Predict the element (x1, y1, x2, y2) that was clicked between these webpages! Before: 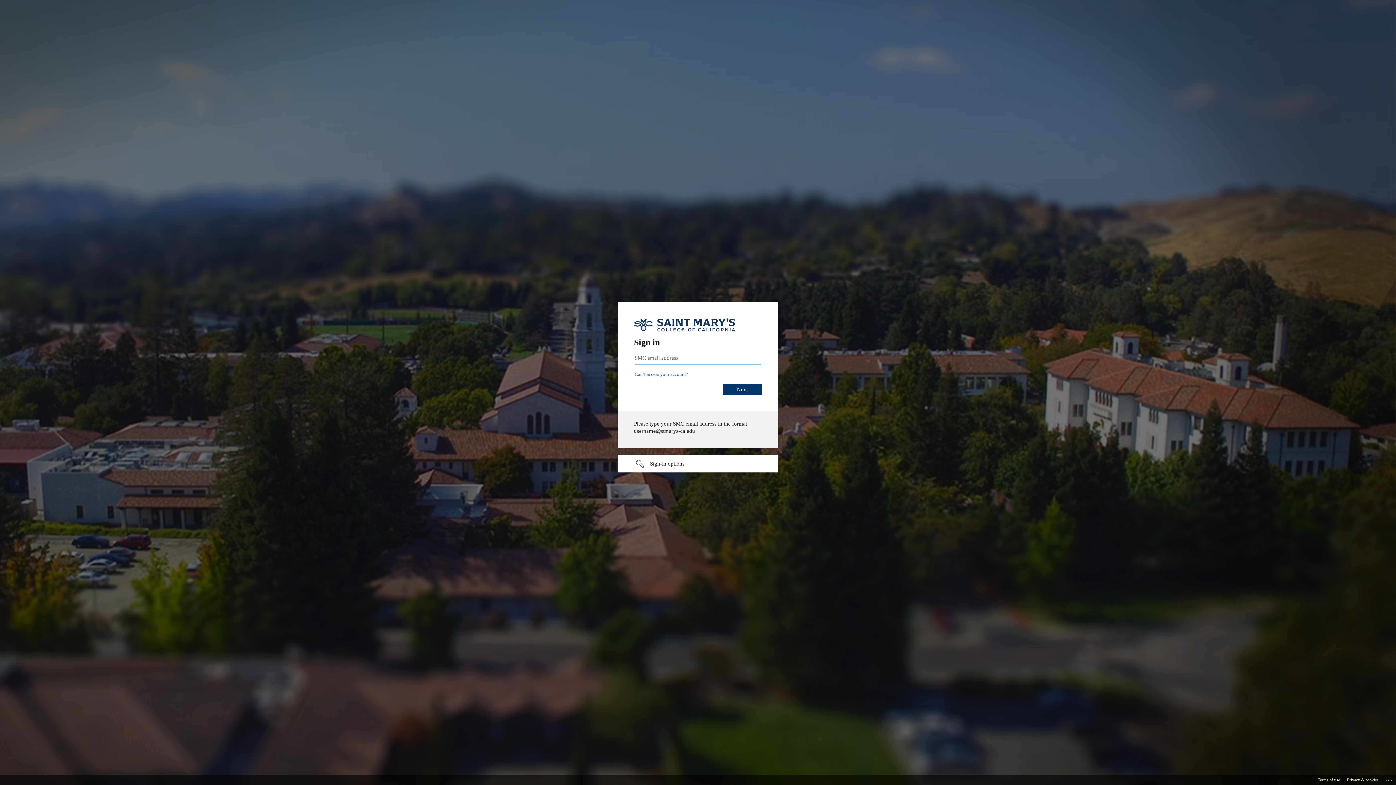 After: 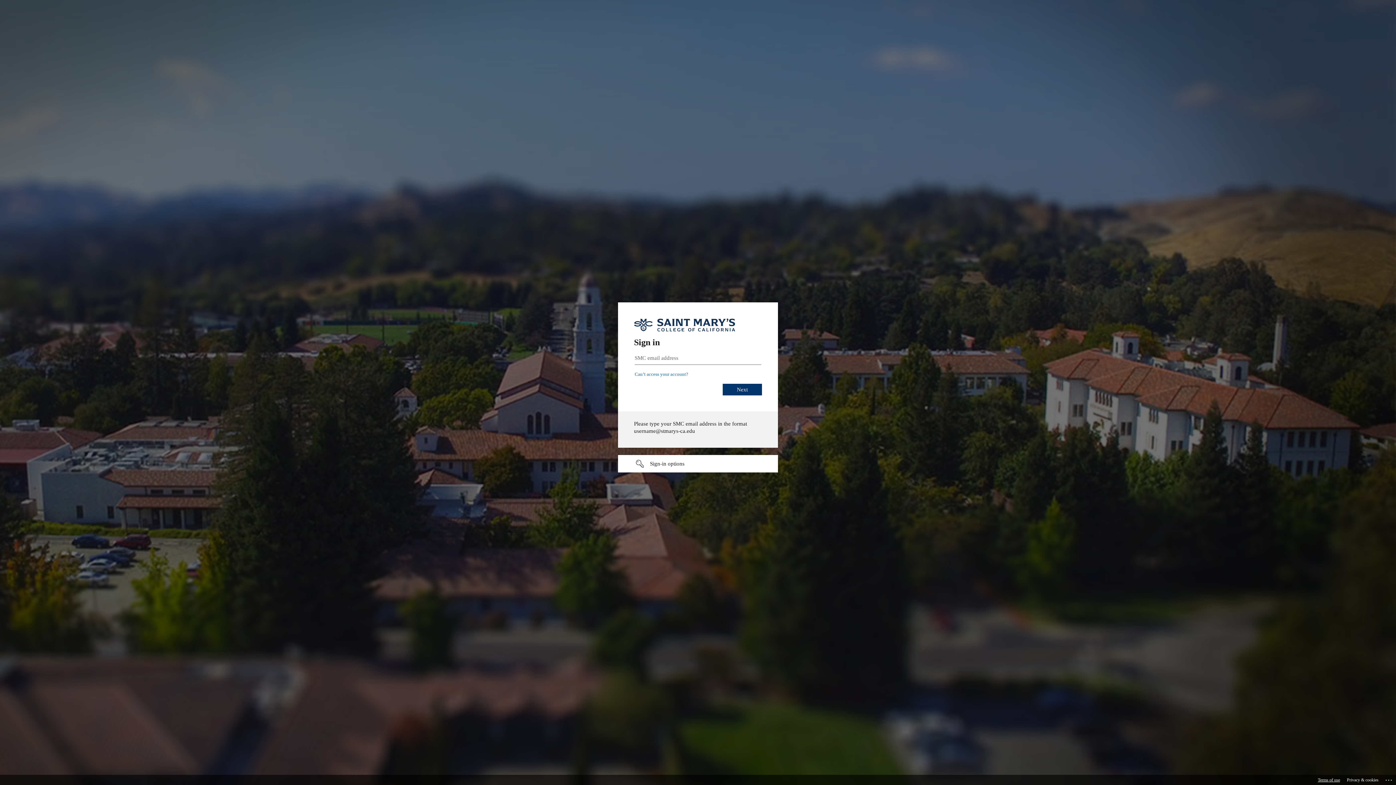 Action: bbox: (1318, 775, 1340, 785) label: Terms of use